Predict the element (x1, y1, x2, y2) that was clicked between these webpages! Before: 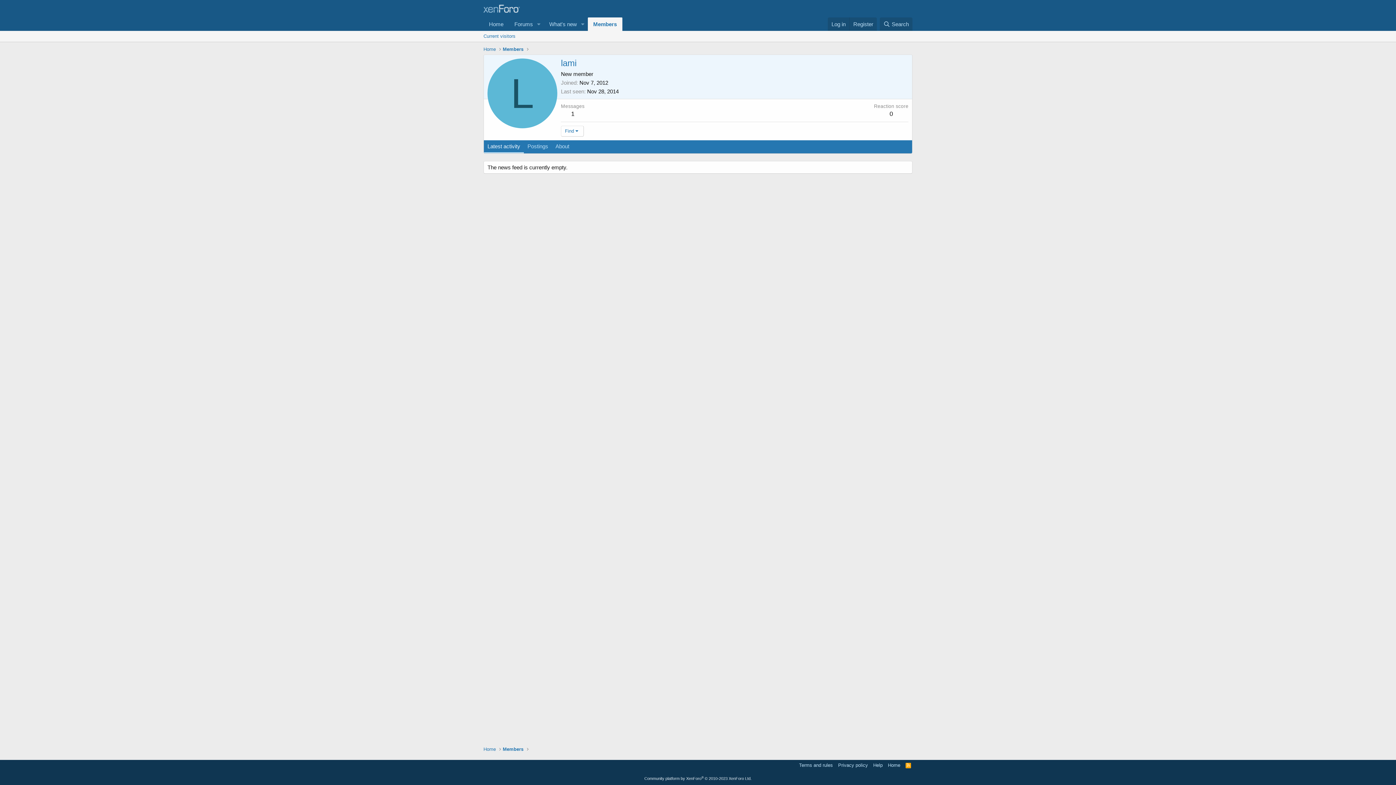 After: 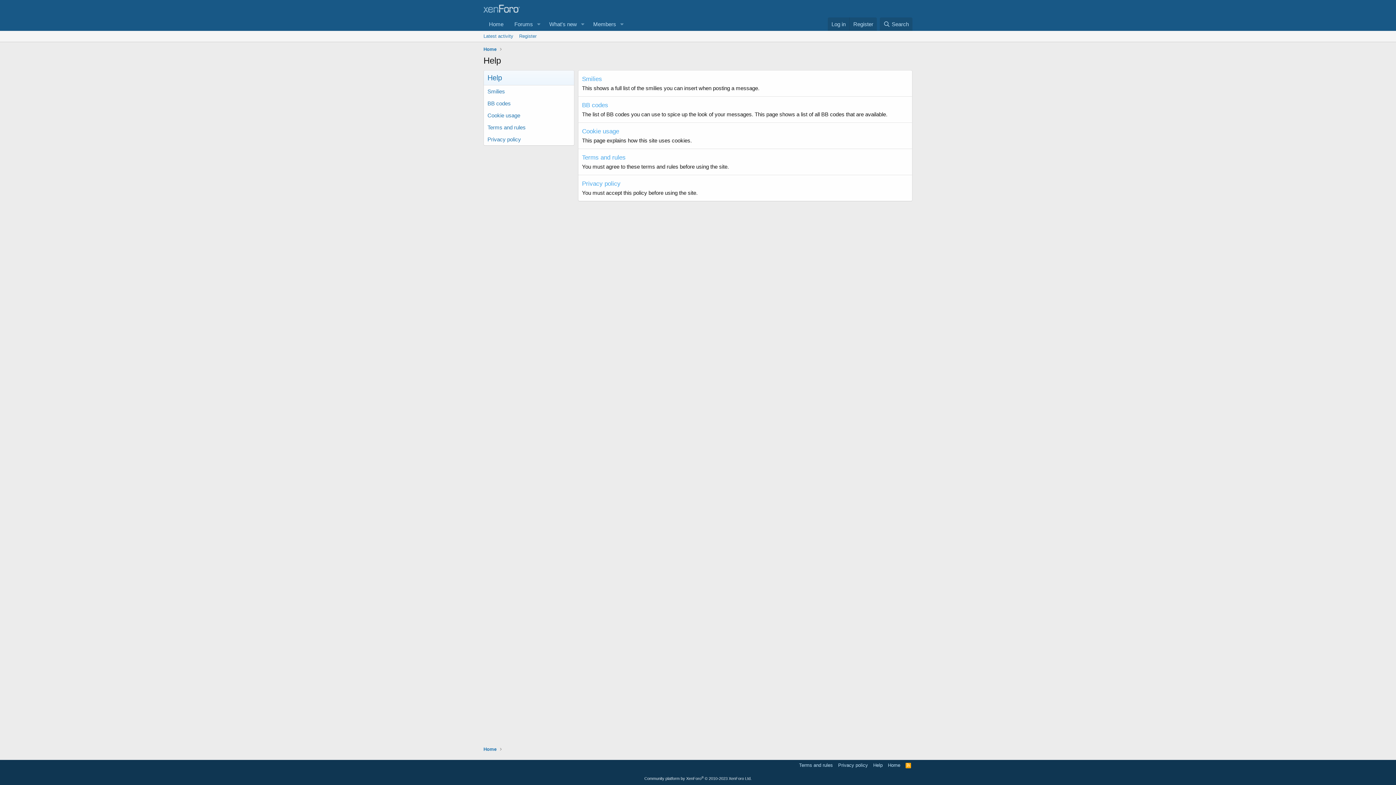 Action: bbox: (872, 762, 884, 769) label: Help